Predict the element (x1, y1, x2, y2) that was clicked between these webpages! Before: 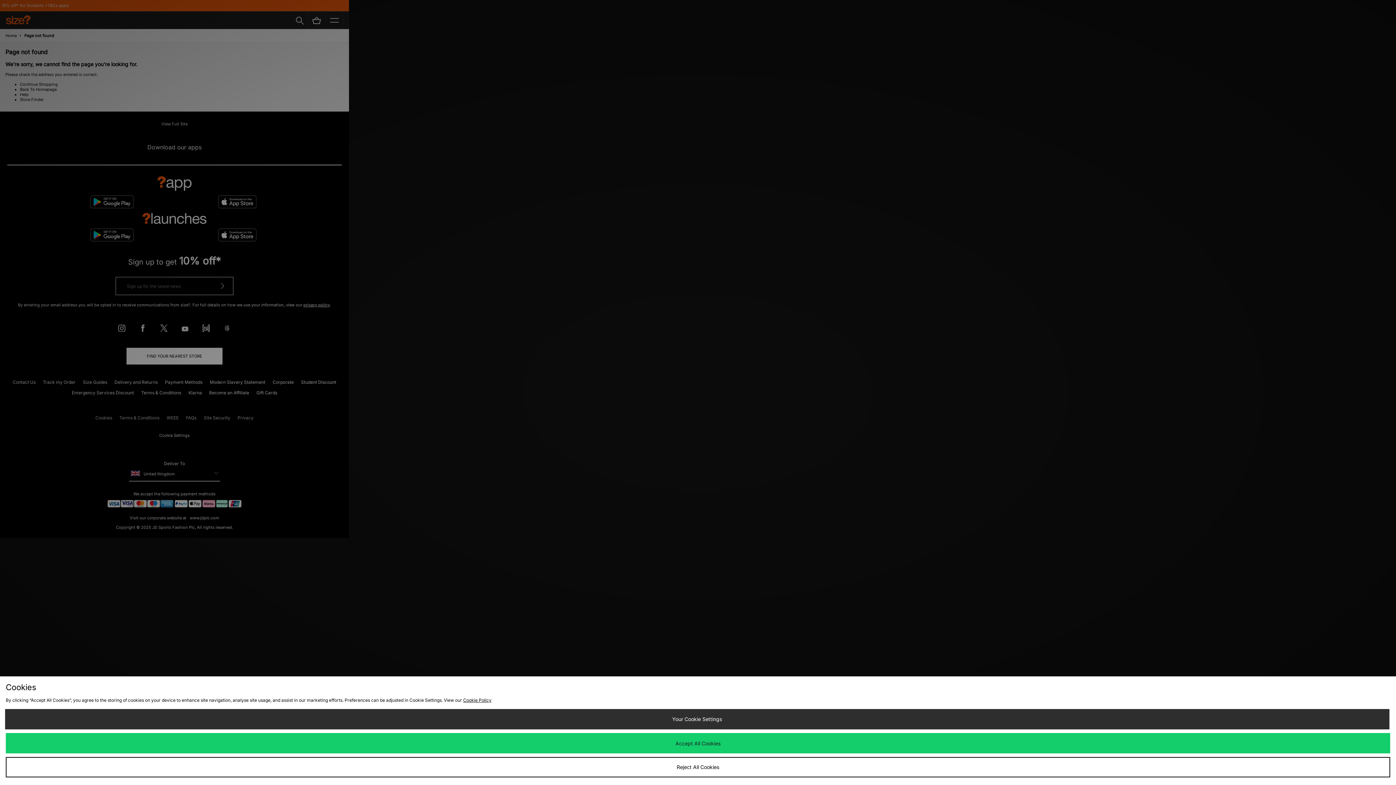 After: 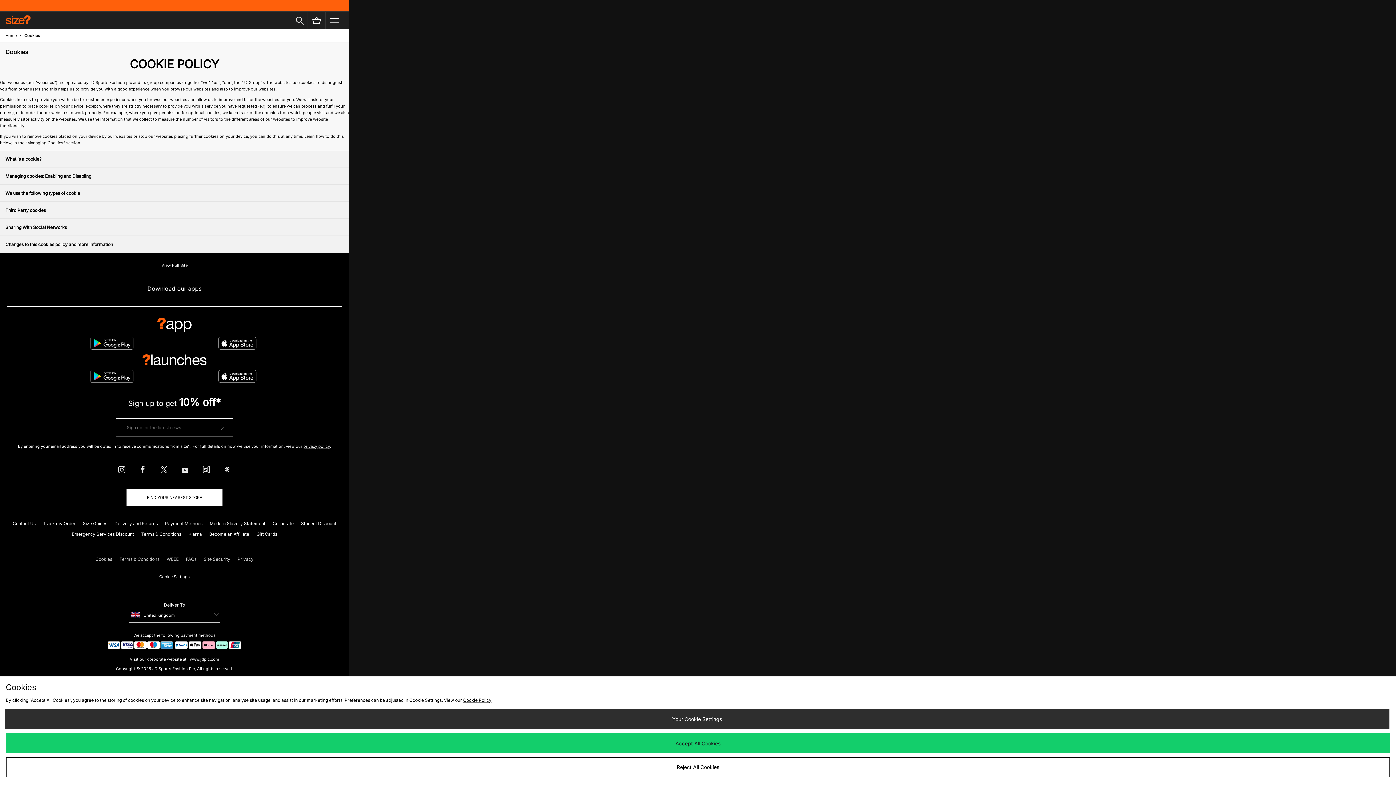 Action: label: Cookie Policy bbox: (463, 697, 491, 703)